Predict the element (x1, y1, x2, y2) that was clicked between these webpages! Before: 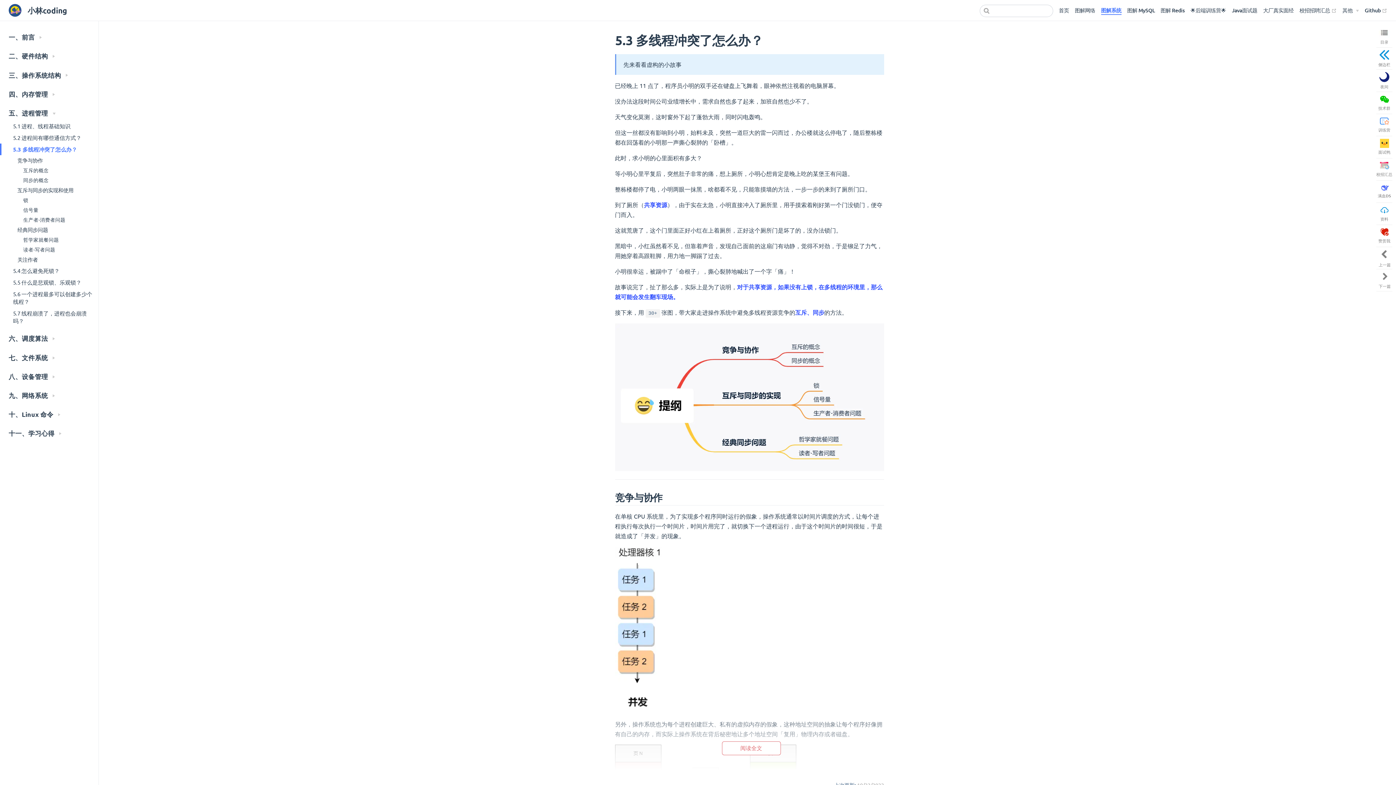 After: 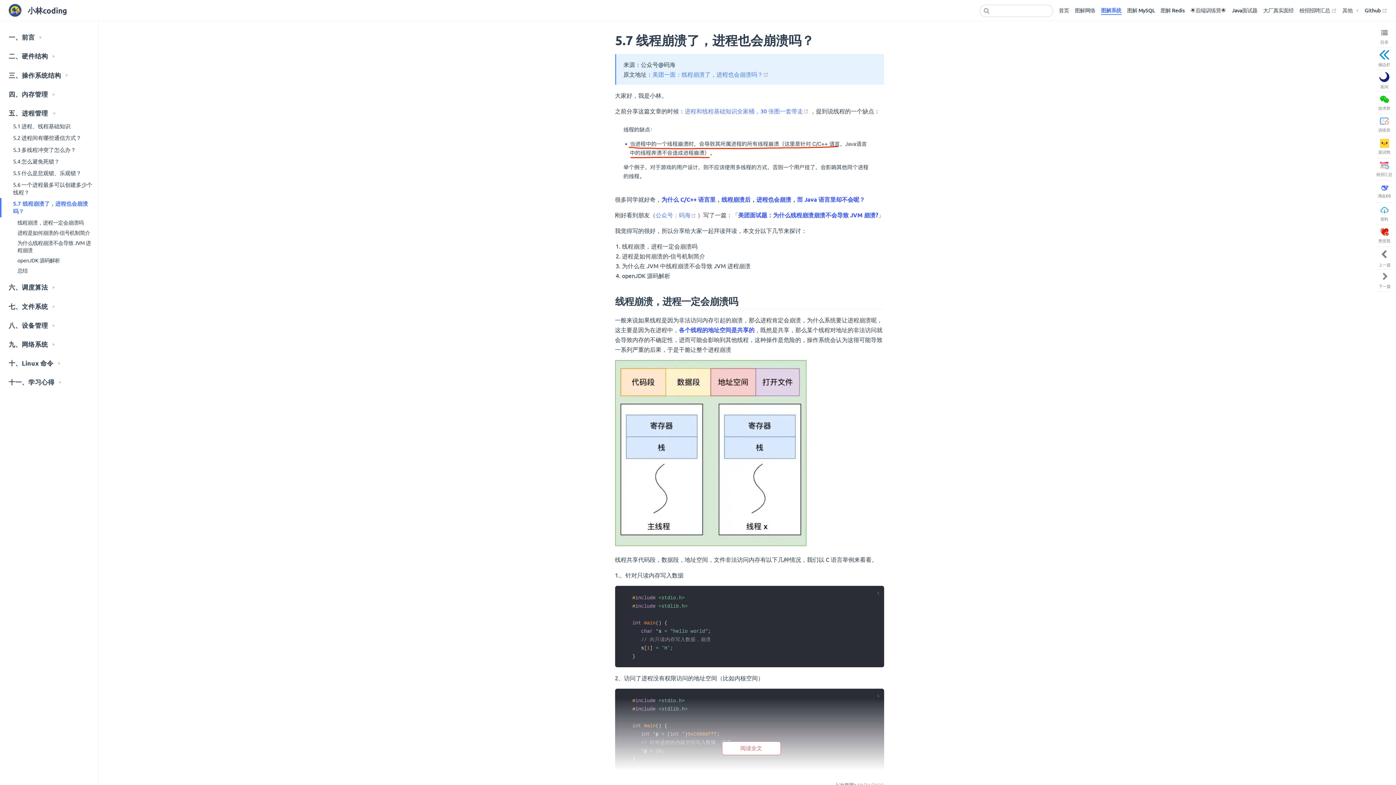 Action: bbox: (0, 307, 98, 326) label: 5.7 线程崩溃了，进程也会崩溃吗？